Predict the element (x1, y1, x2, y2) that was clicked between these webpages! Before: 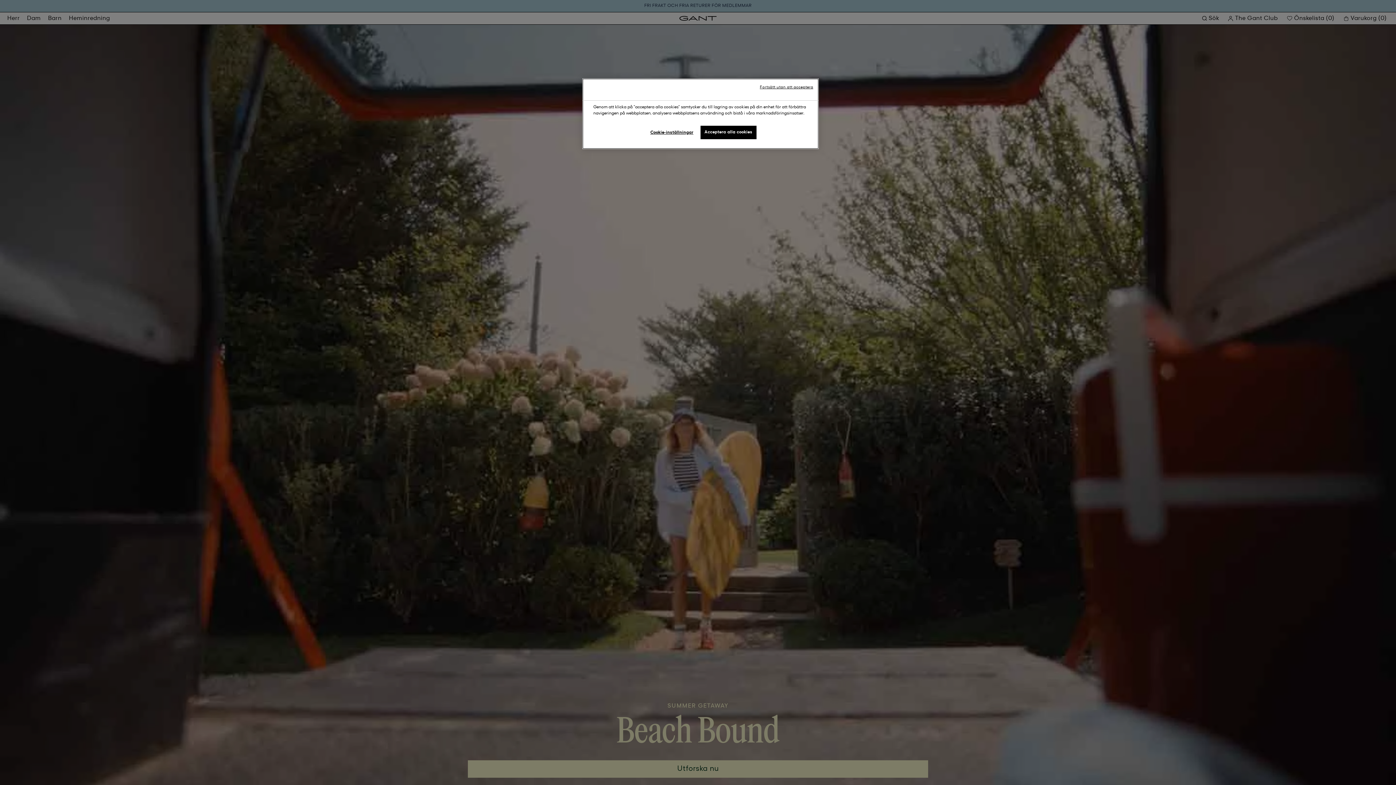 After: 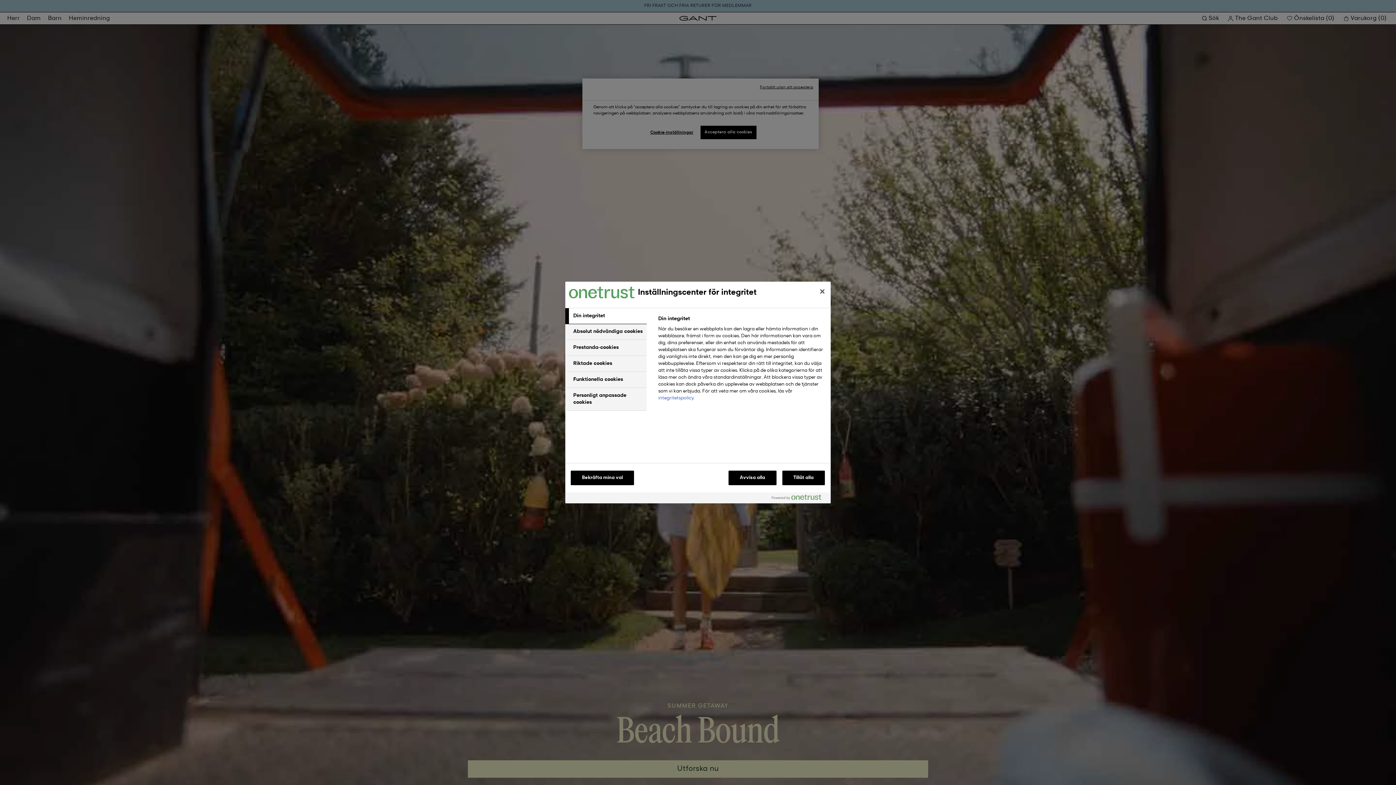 Action: bbox: (647, 125, 696, 140) label: Cookie-inställningar